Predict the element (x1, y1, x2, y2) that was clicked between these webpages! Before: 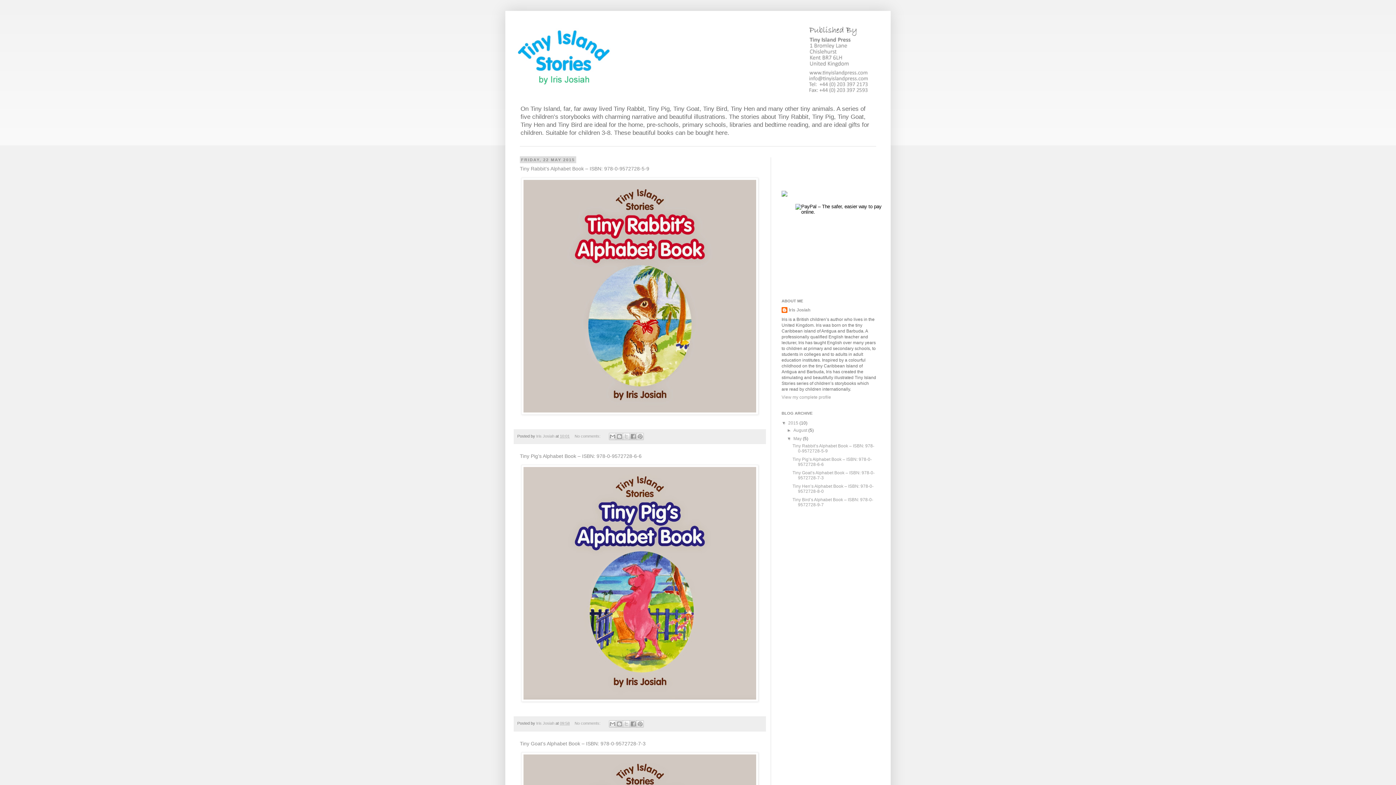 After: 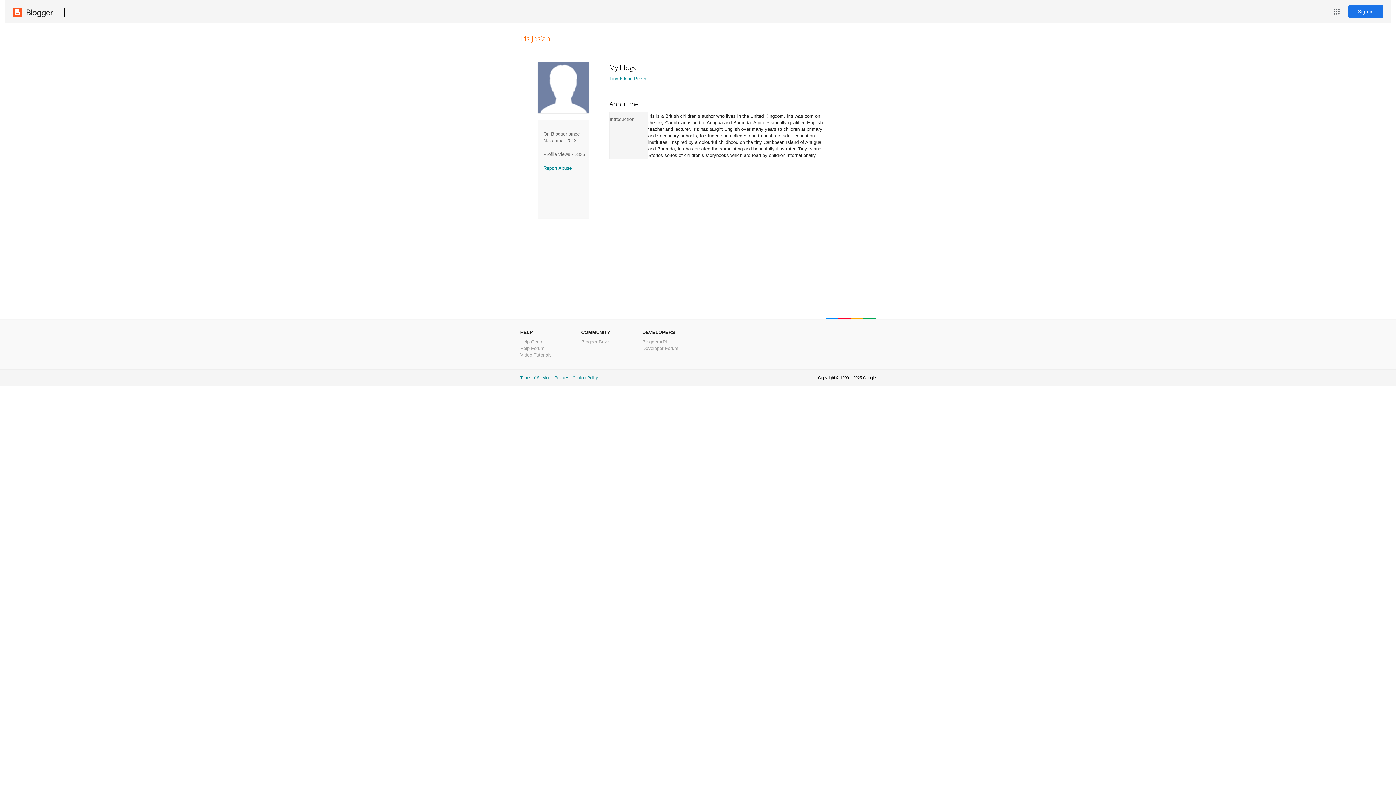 Action: label: Iris Josiah  bbox: (536, 721, 555, 725)